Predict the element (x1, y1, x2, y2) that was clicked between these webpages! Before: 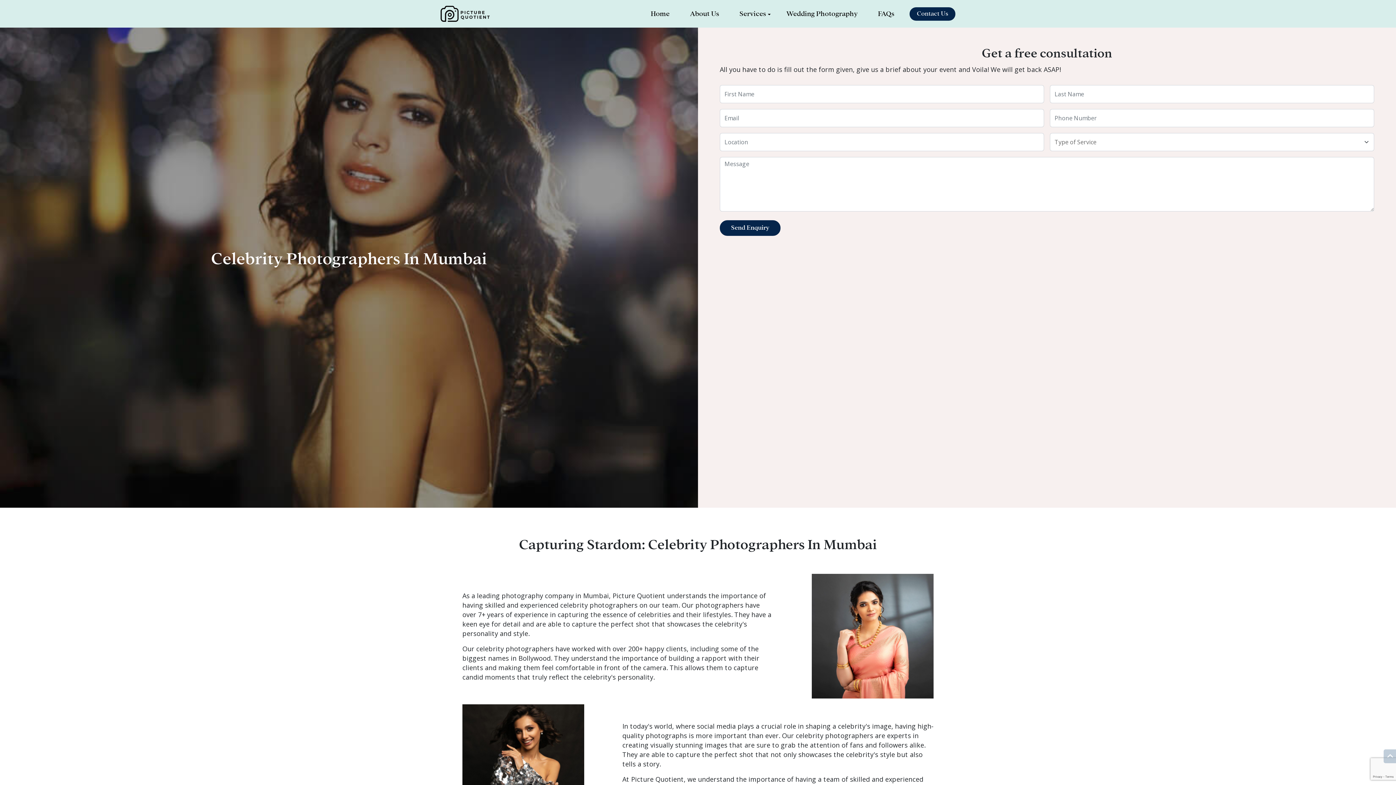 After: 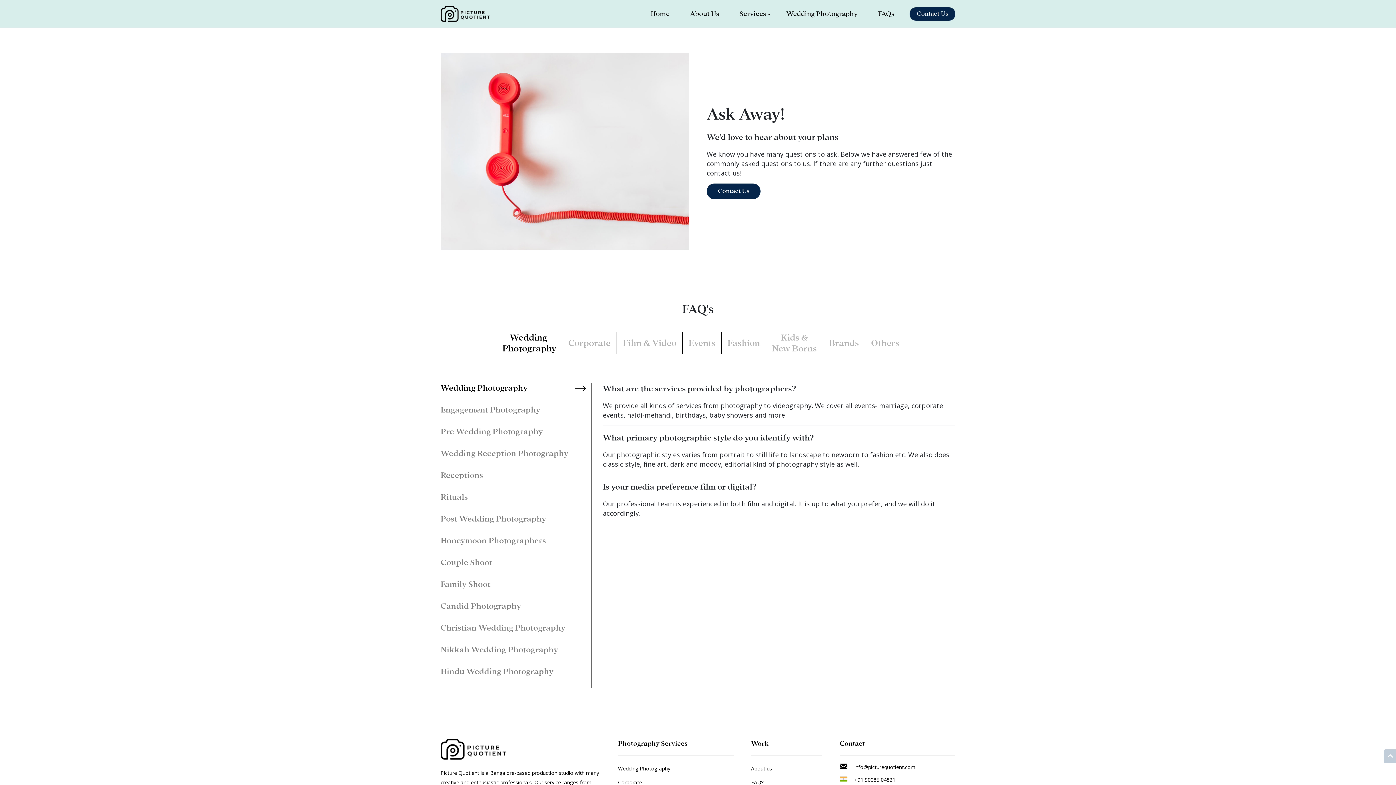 Action: bbox: (871, 3, 901, 27) label: FAQs